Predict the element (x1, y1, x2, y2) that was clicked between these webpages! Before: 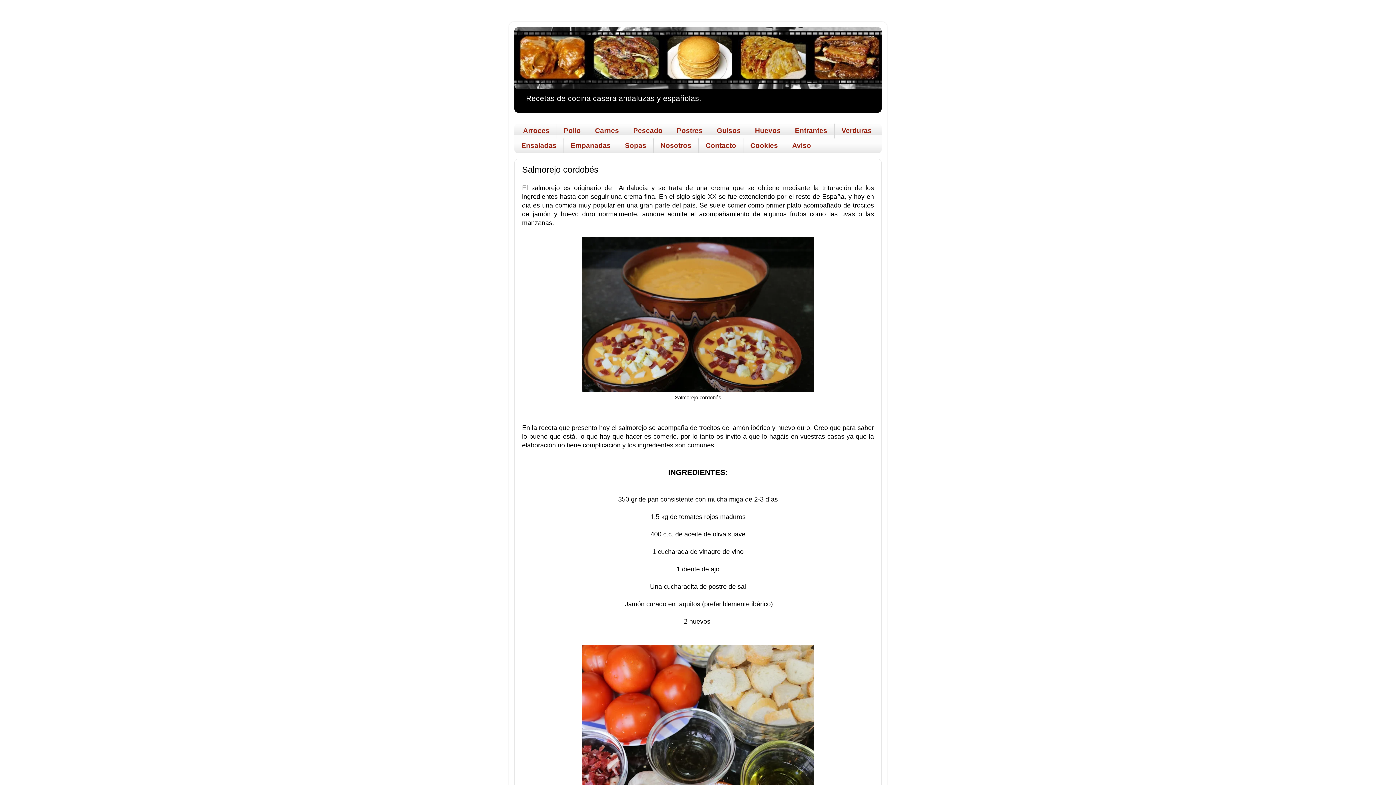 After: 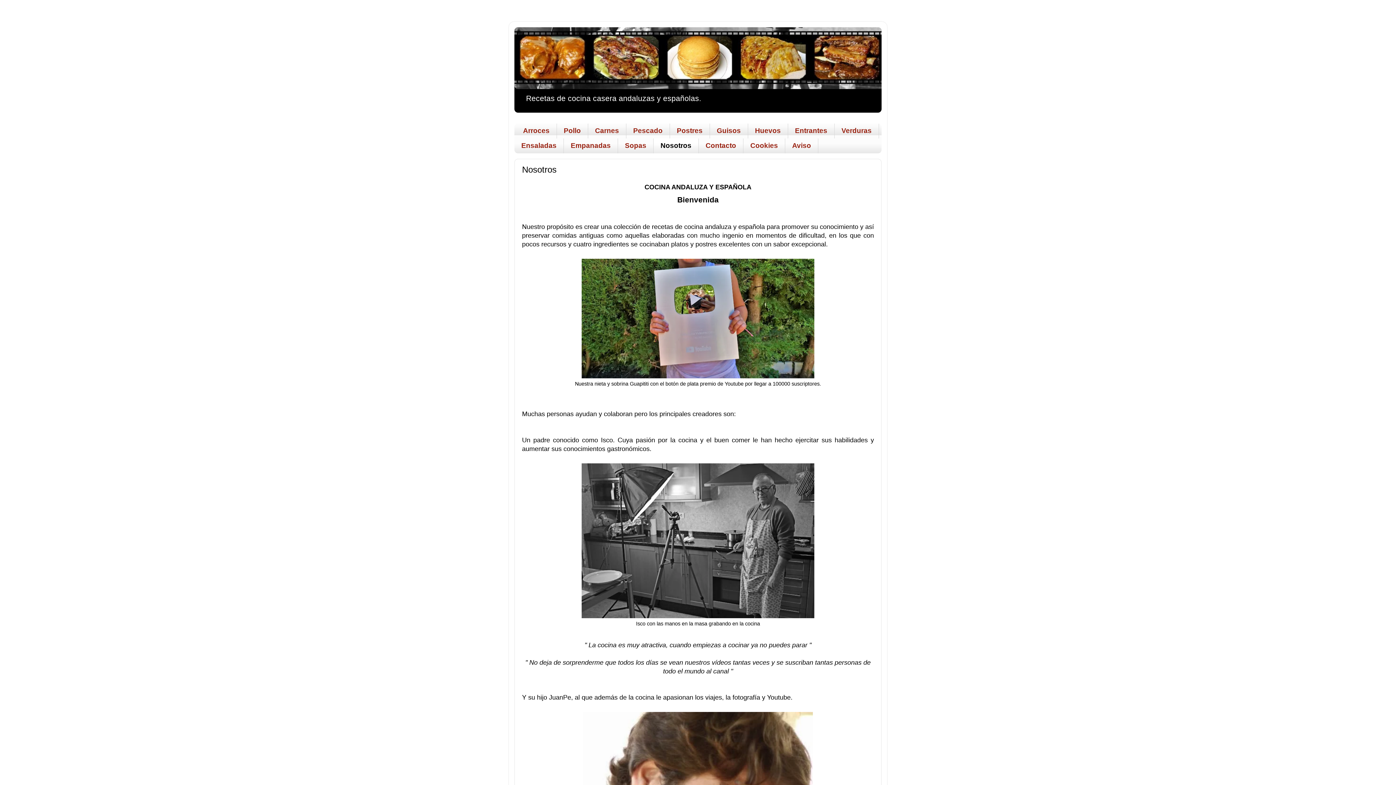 Action: label: Nosotros bbox: (653, 138, 698, 153)